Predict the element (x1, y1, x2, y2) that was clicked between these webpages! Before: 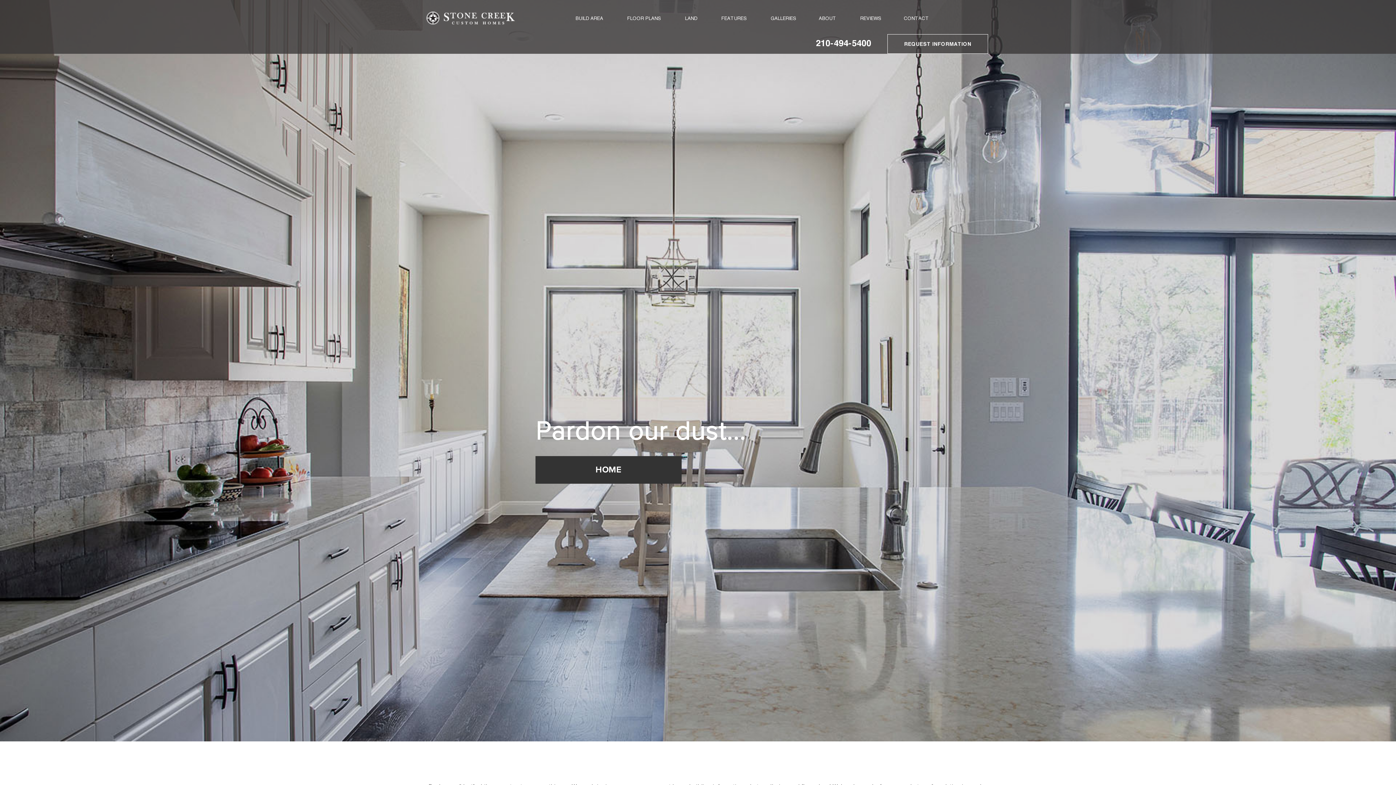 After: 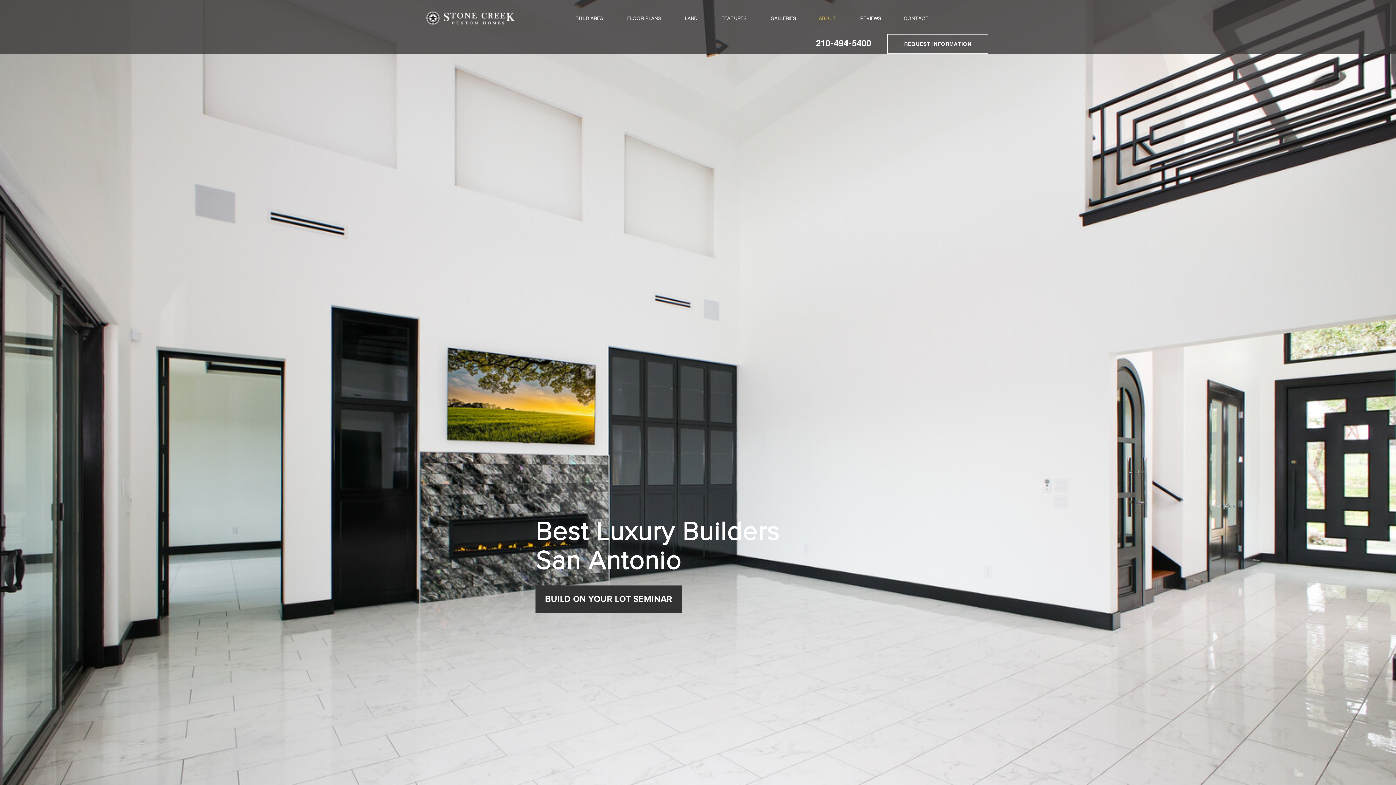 Action: bbox: (819, 16, 836, 21) label: ABOUT